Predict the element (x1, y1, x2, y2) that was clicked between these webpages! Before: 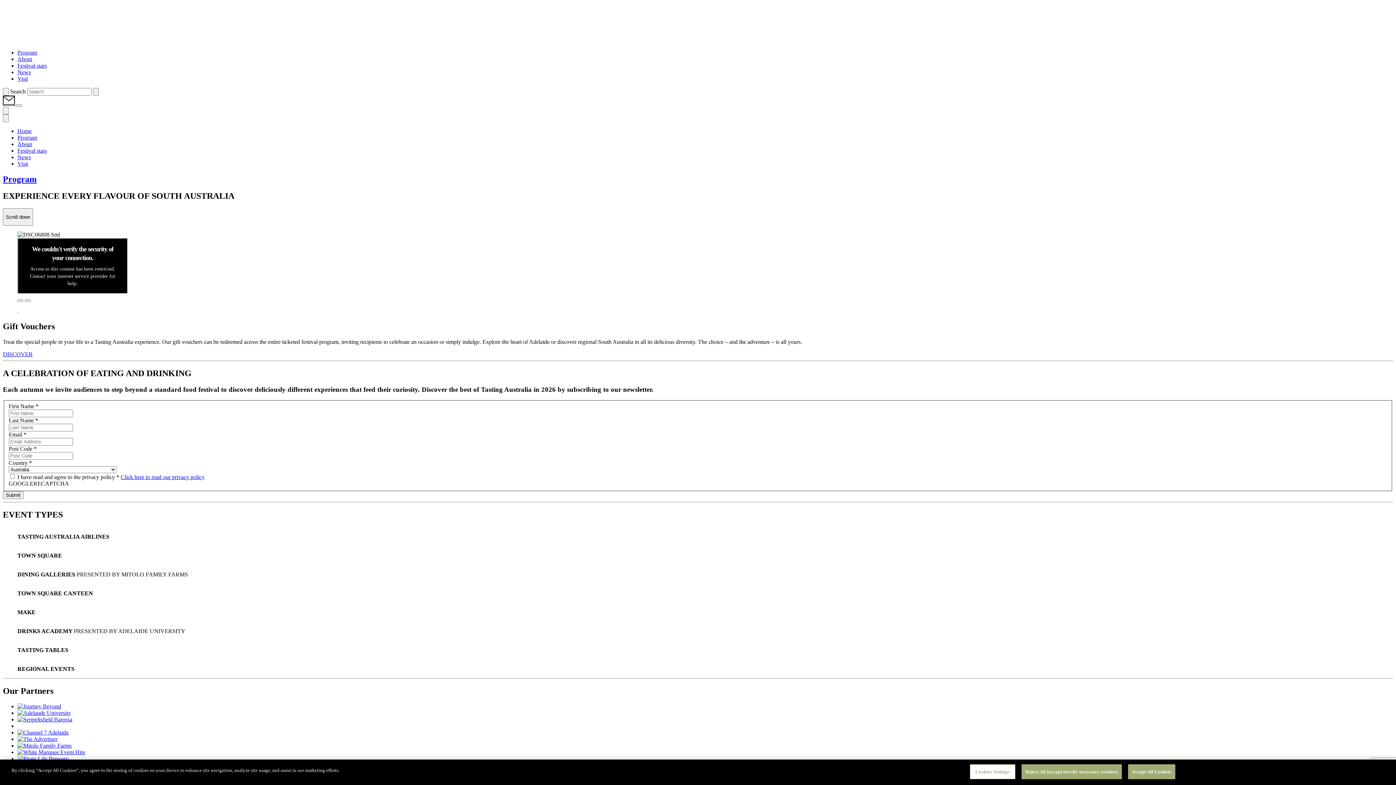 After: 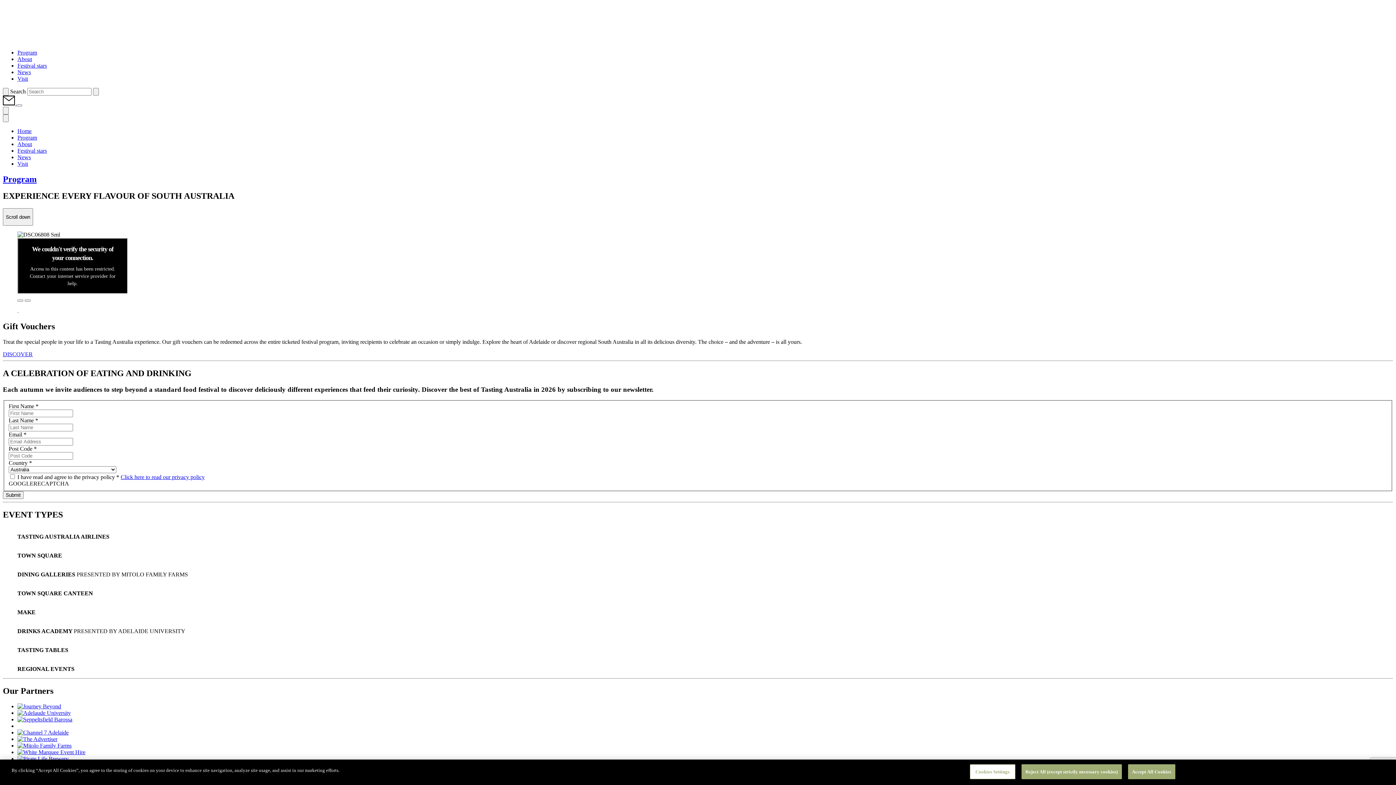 Action: bbox: (17, 134, 37, 140) label: Program